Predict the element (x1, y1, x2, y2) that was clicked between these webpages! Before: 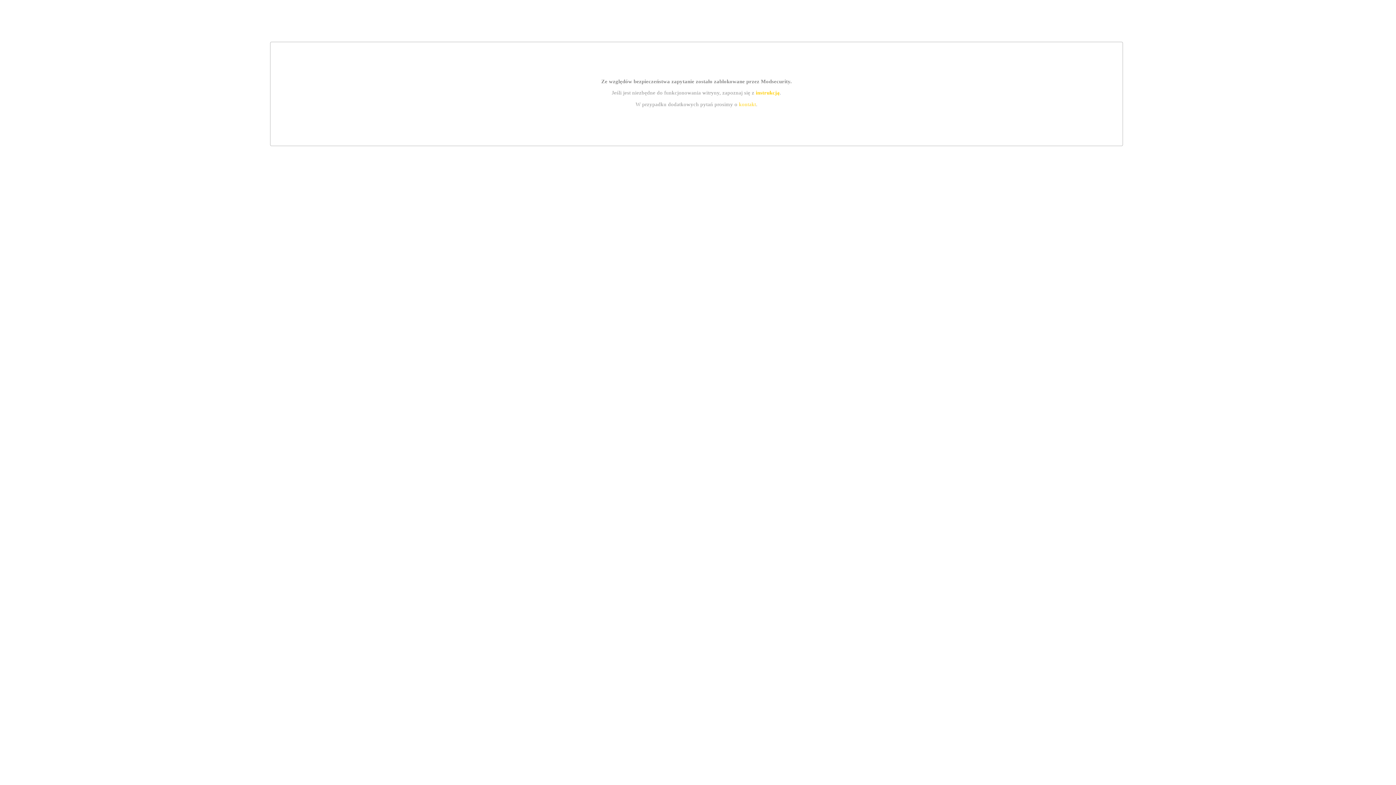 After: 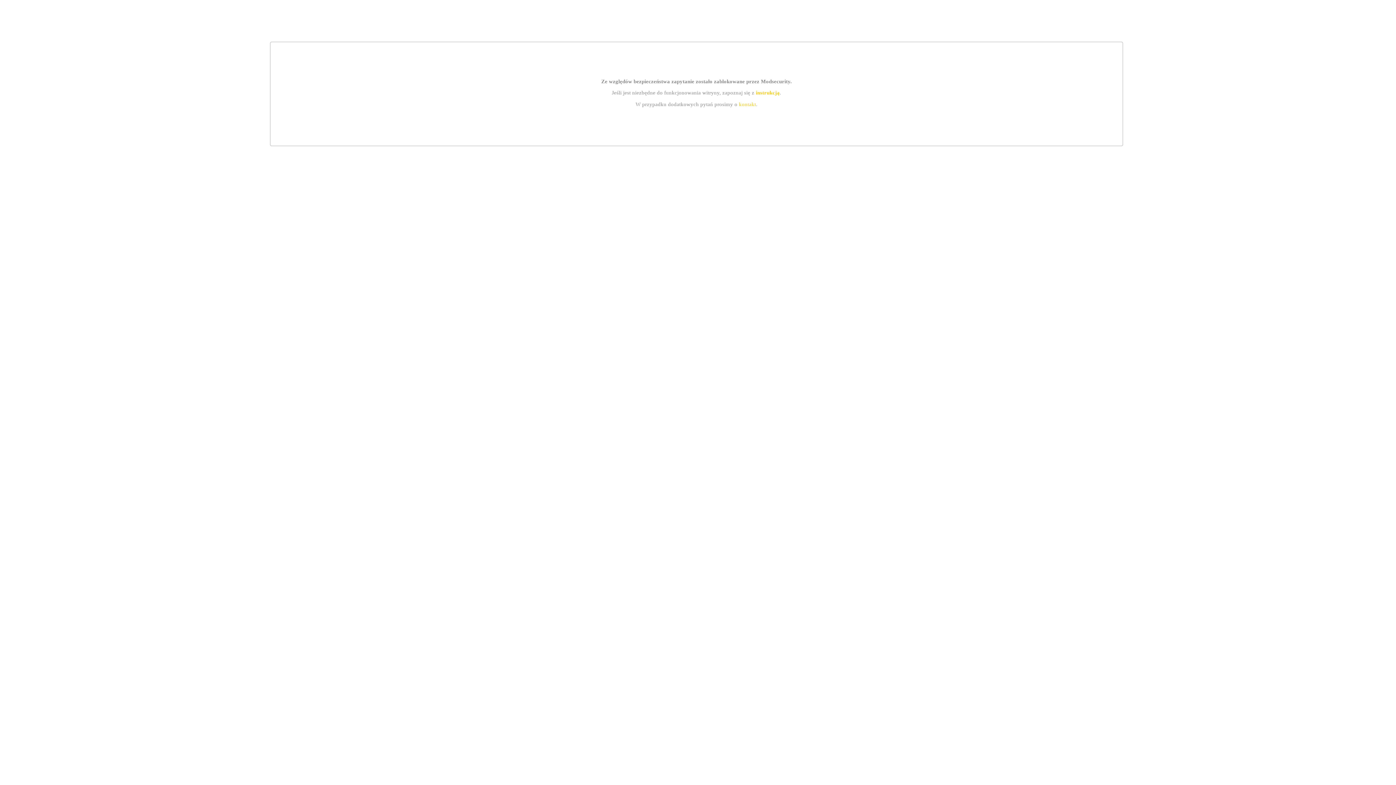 Action: label: kontakt bbox: (739, 101, 756, 107)